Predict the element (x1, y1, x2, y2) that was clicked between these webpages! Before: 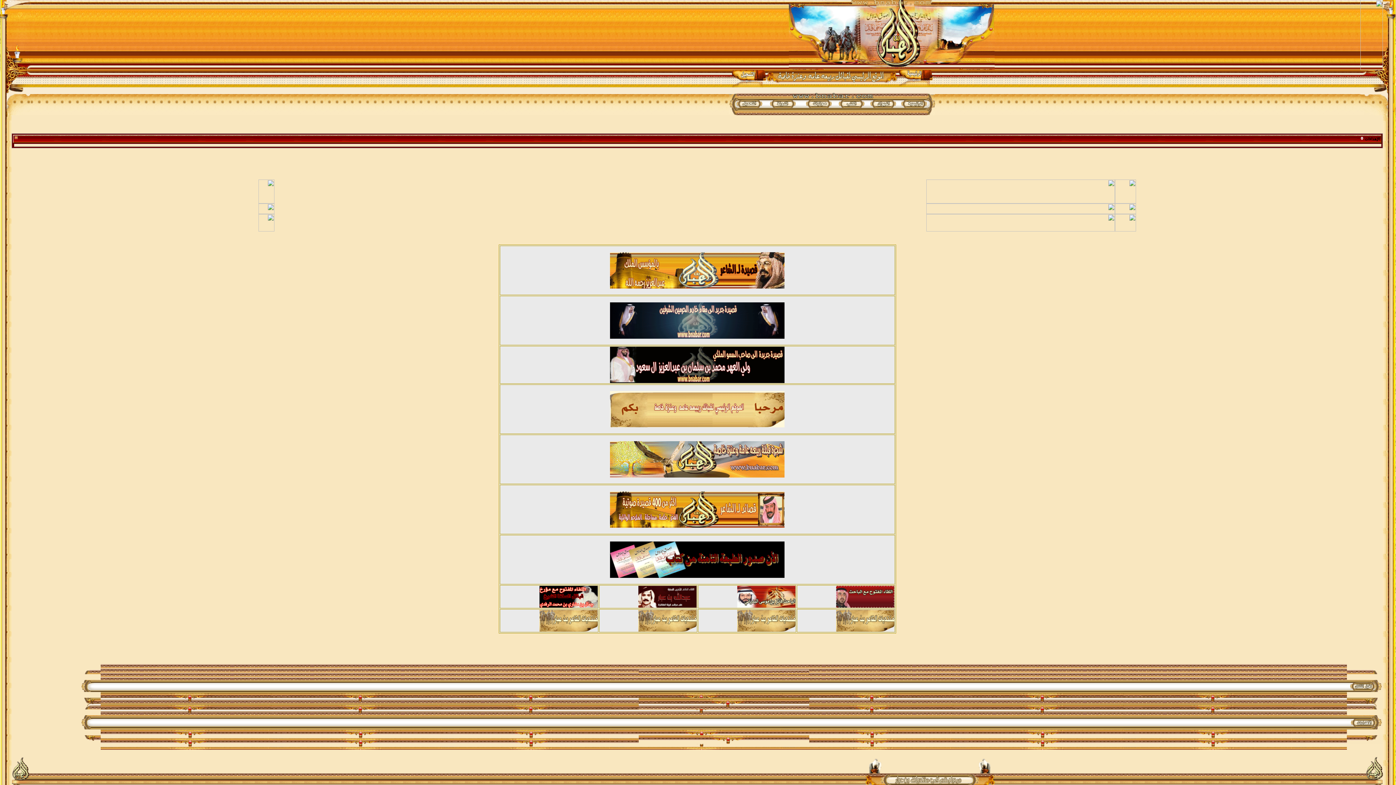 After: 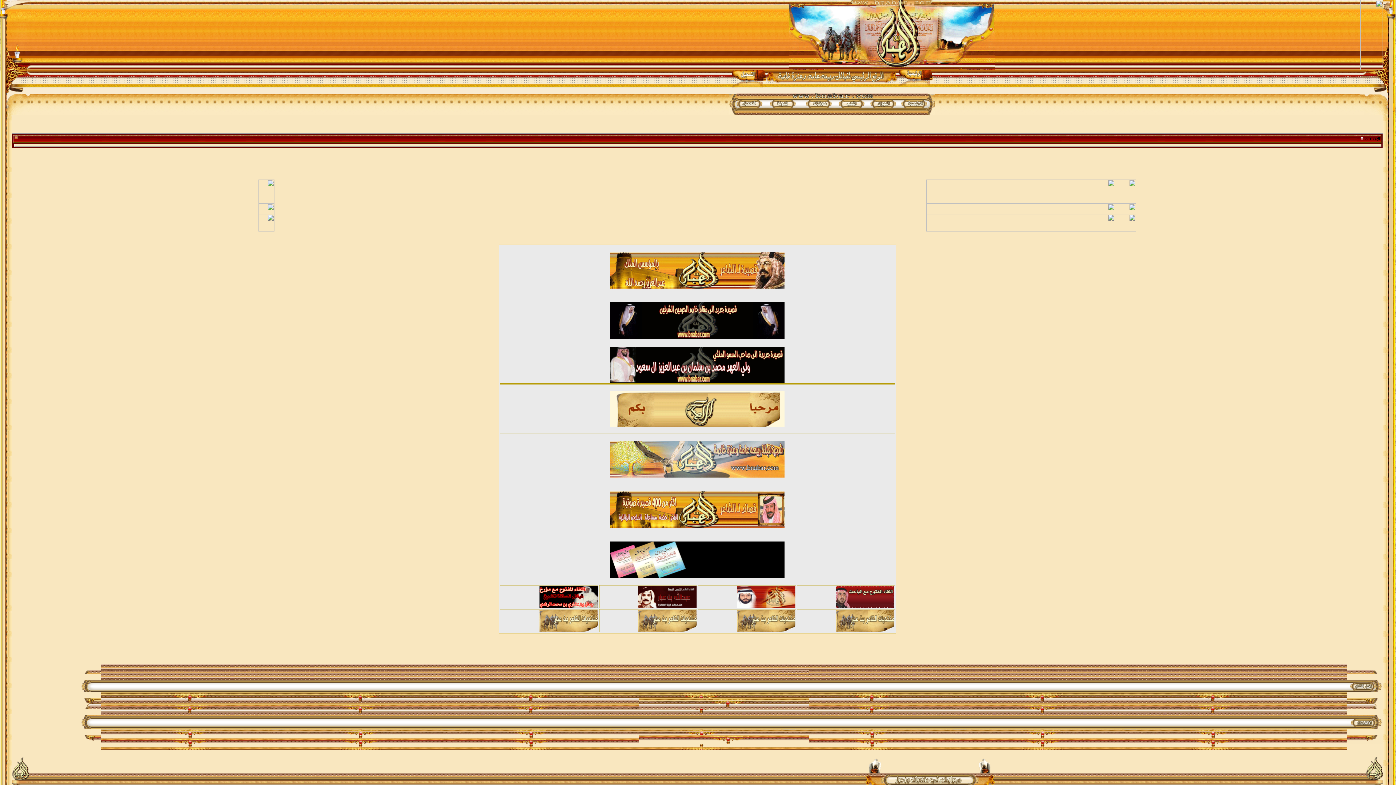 Action: bbox: (638, 602, 696, 609)